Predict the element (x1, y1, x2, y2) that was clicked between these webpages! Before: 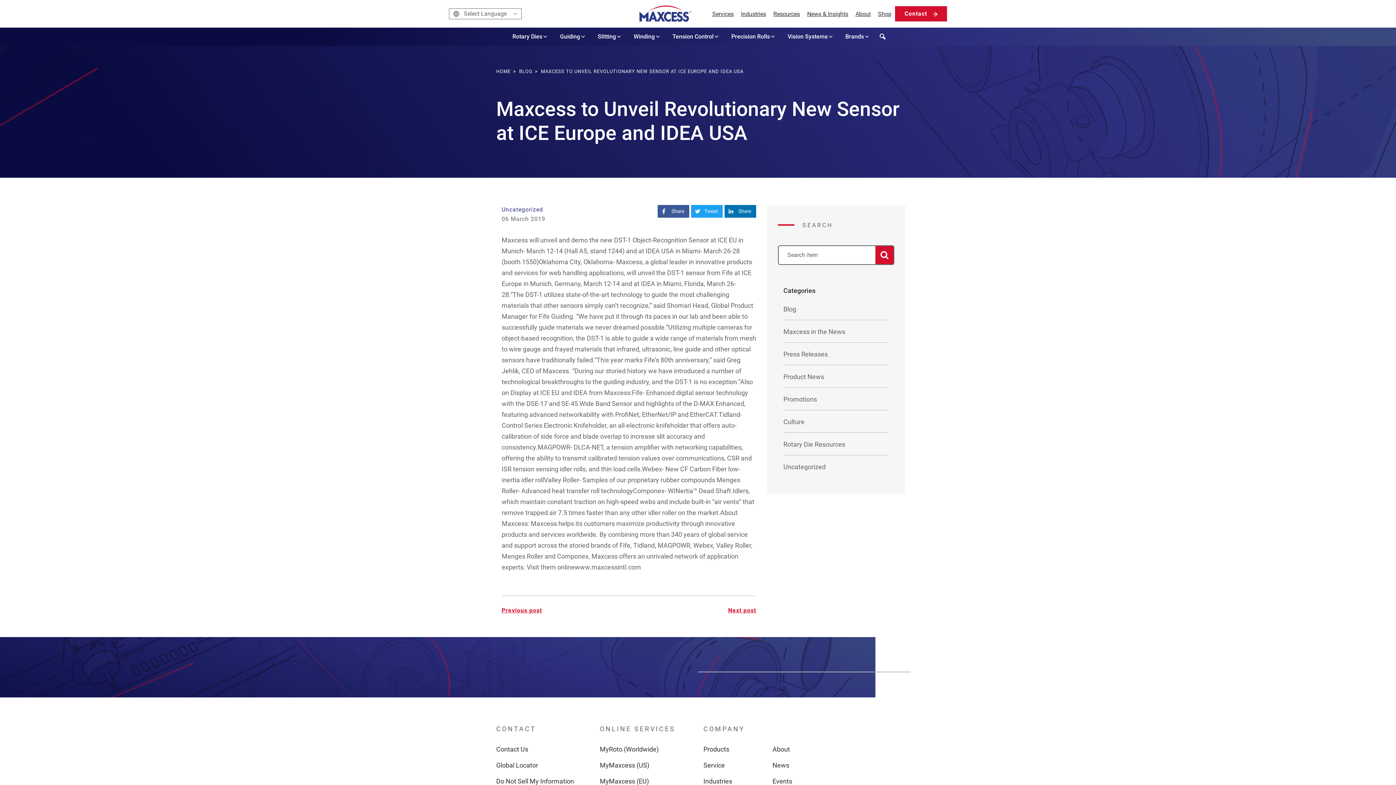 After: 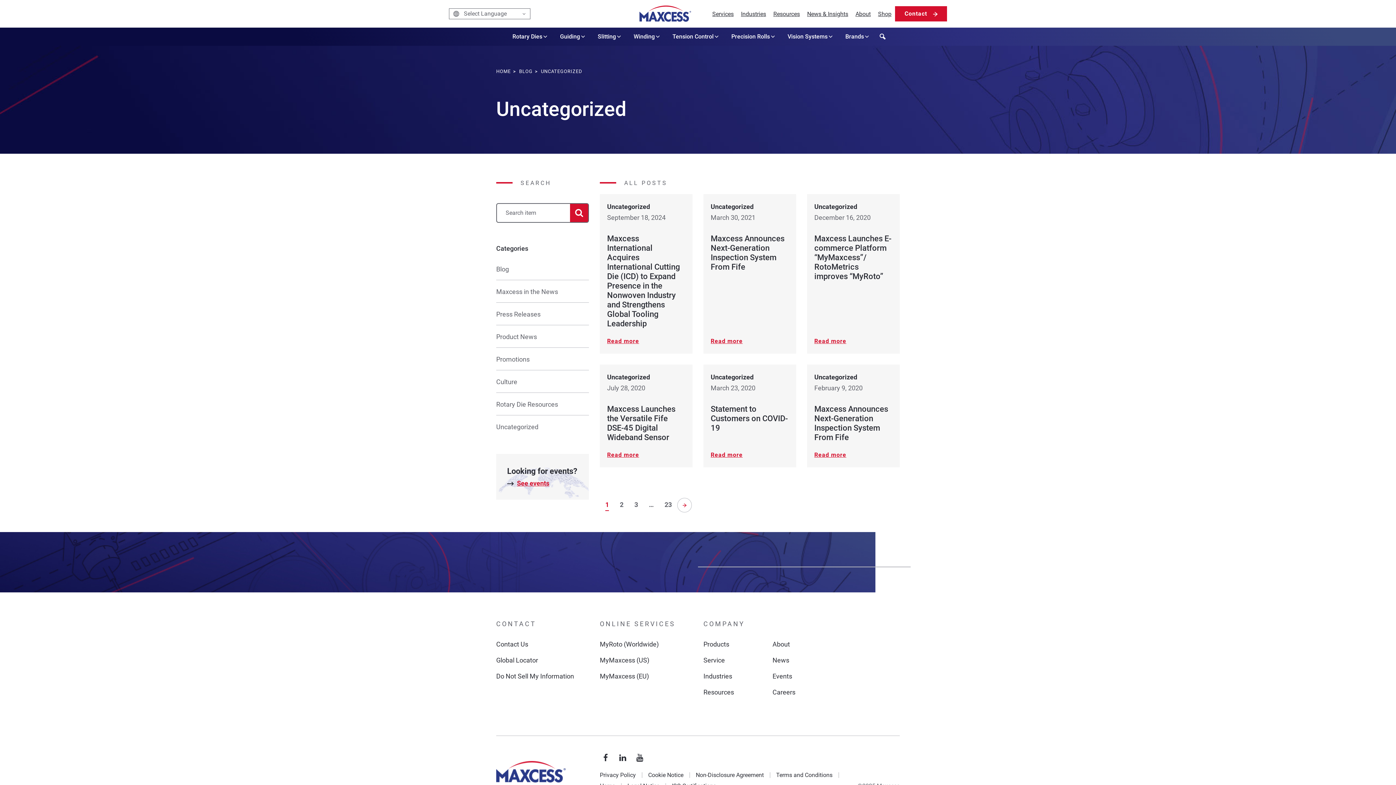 Action: label: Uncategorized bbox: (783, 463, 825, 470)